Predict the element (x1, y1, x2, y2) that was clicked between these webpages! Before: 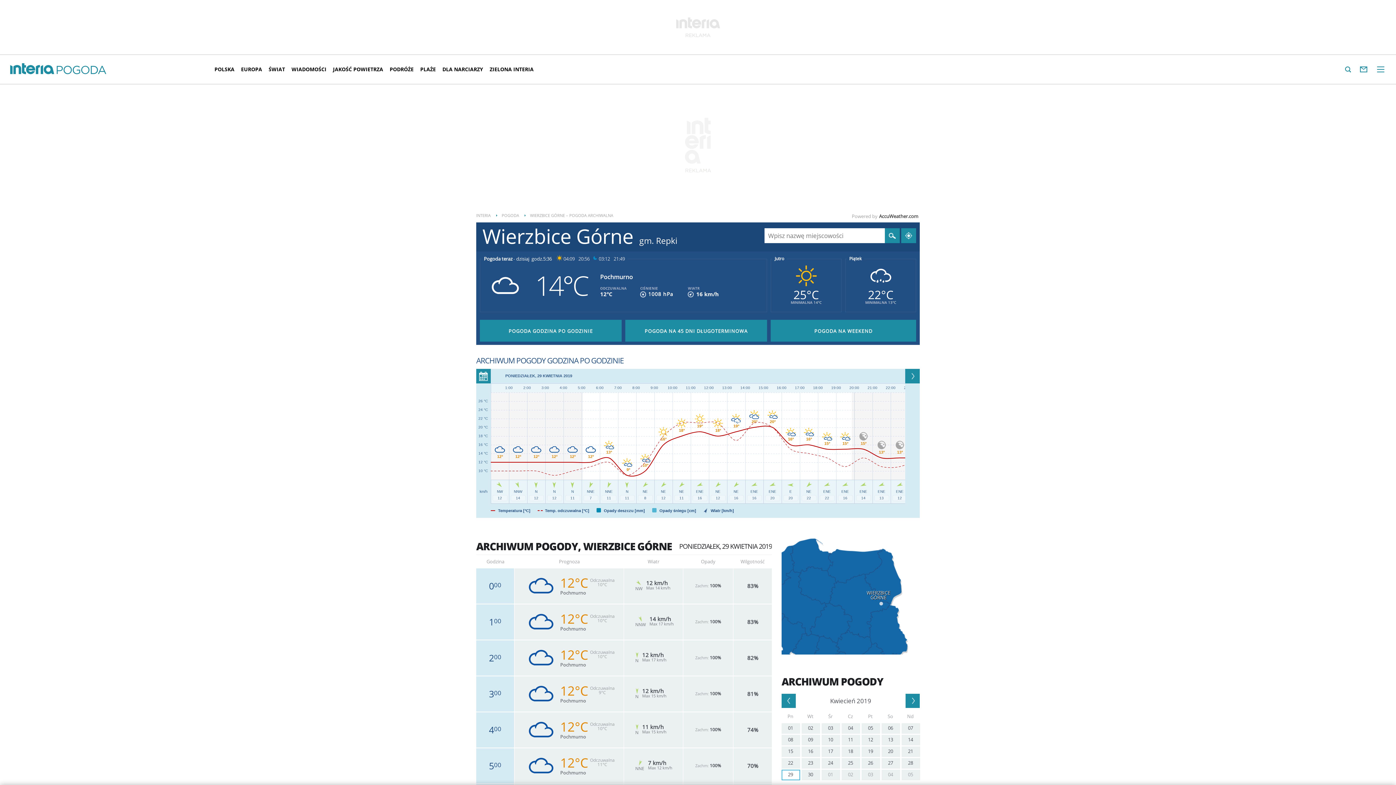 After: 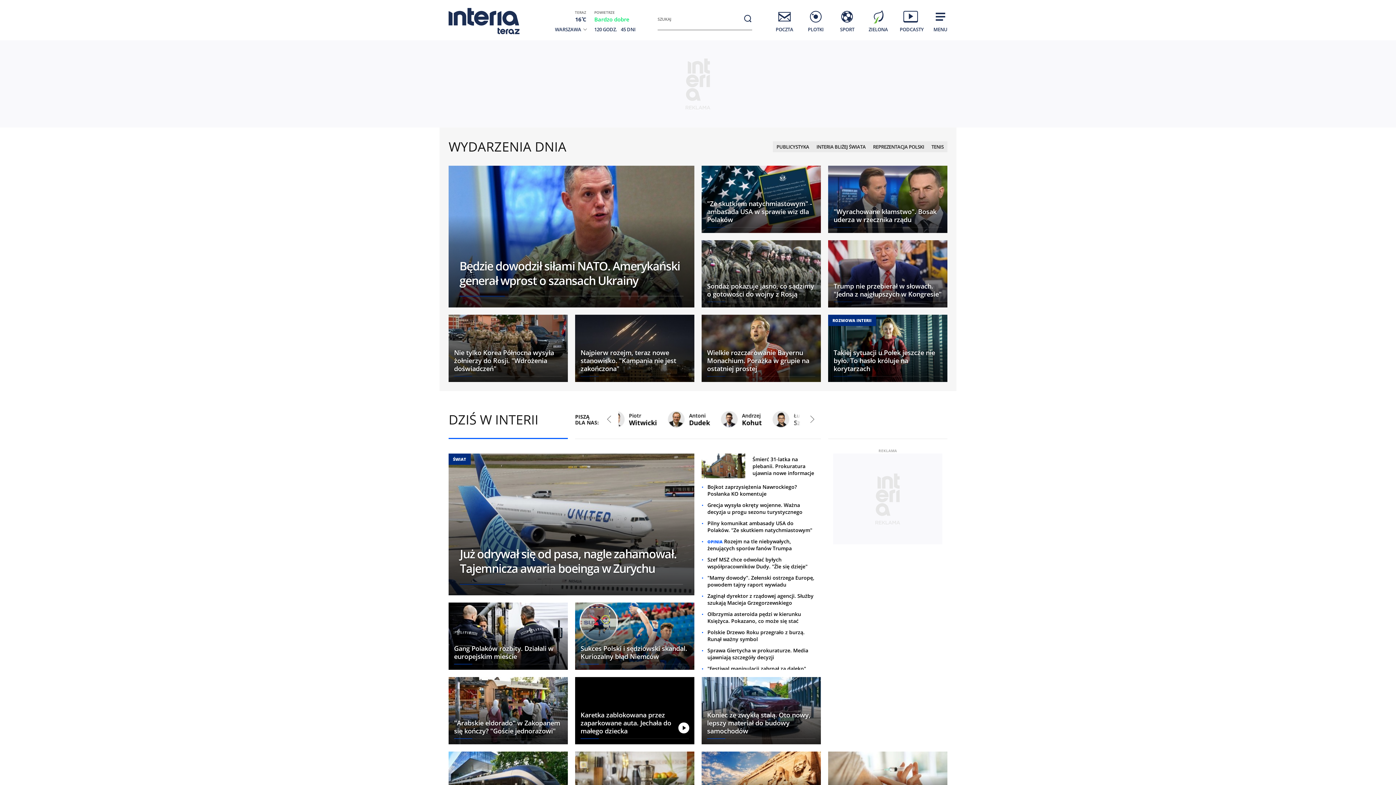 Action: label: 30 bbox: (801, 770, 820, 780)